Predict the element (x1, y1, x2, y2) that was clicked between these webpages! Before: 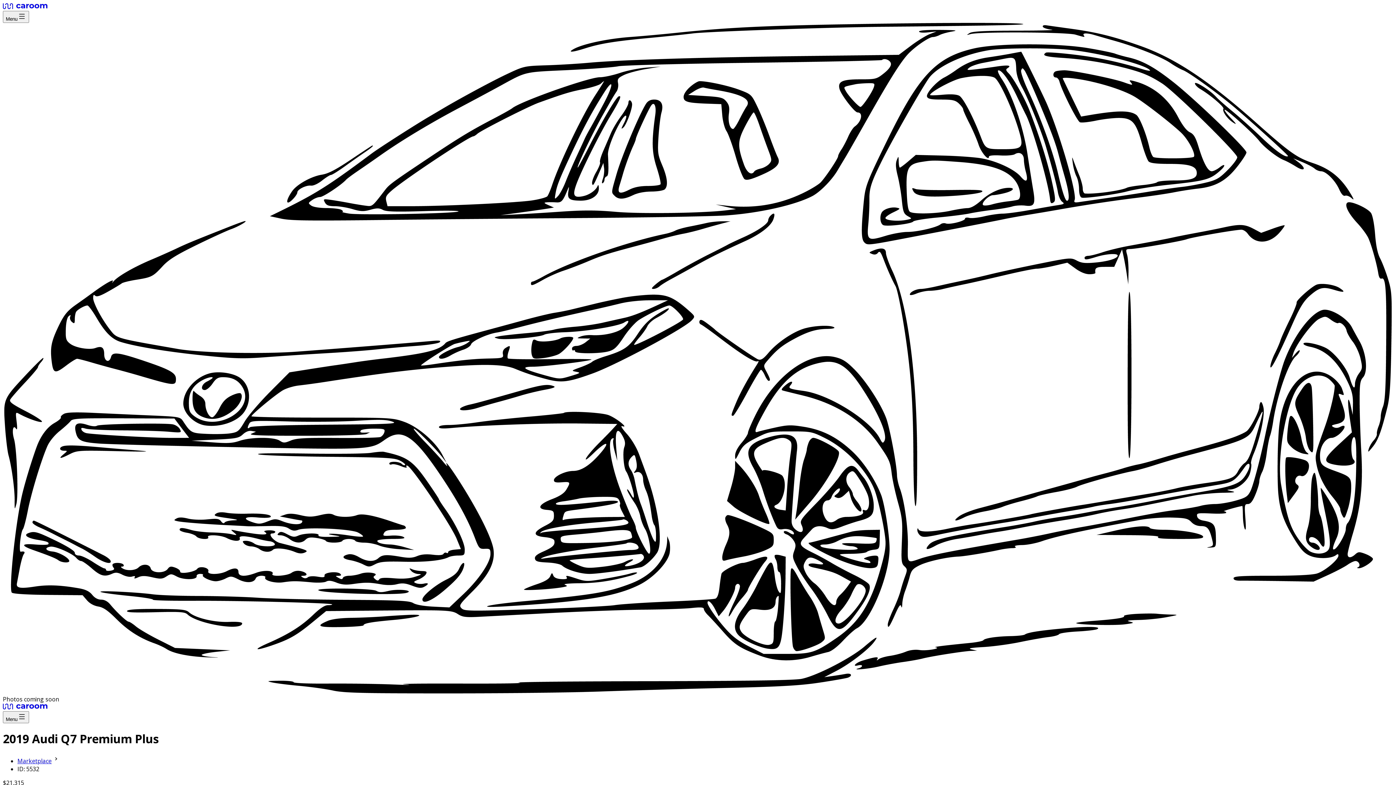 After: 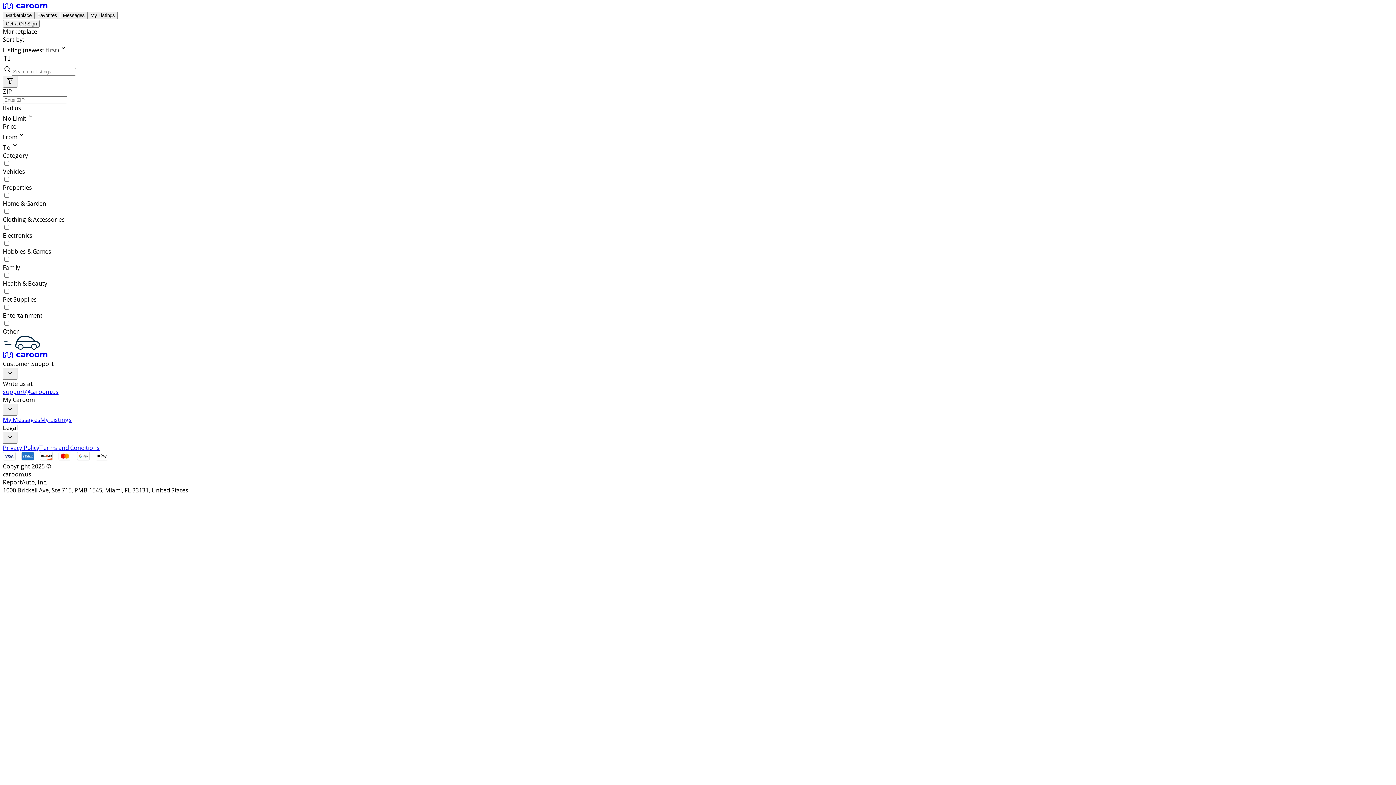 Action: bbox: (17, 757, 51, 765) label: Marketplace